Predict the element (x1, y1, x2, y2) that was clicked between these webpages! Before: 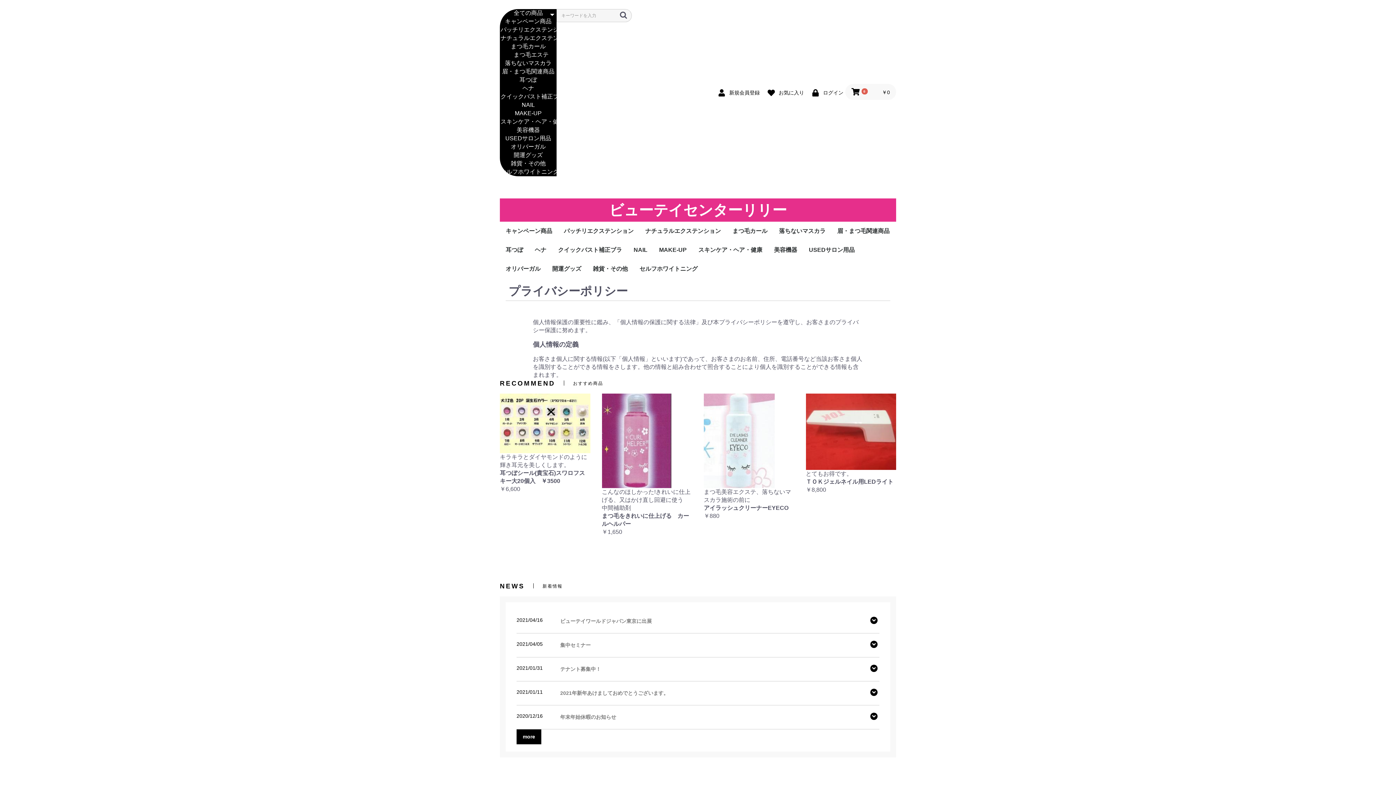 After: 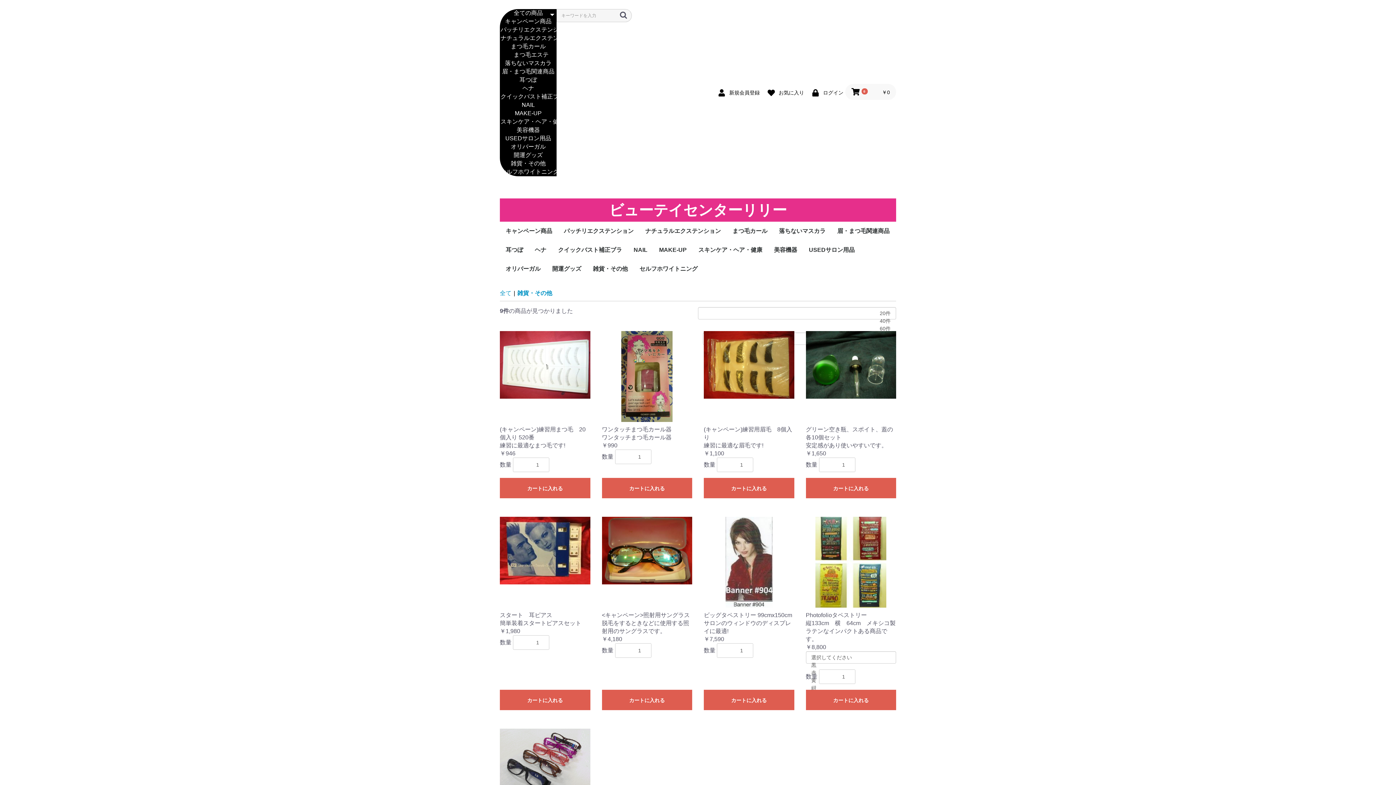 Action: bbox: (587, 259, 633, 278) label: 雑貨・その他